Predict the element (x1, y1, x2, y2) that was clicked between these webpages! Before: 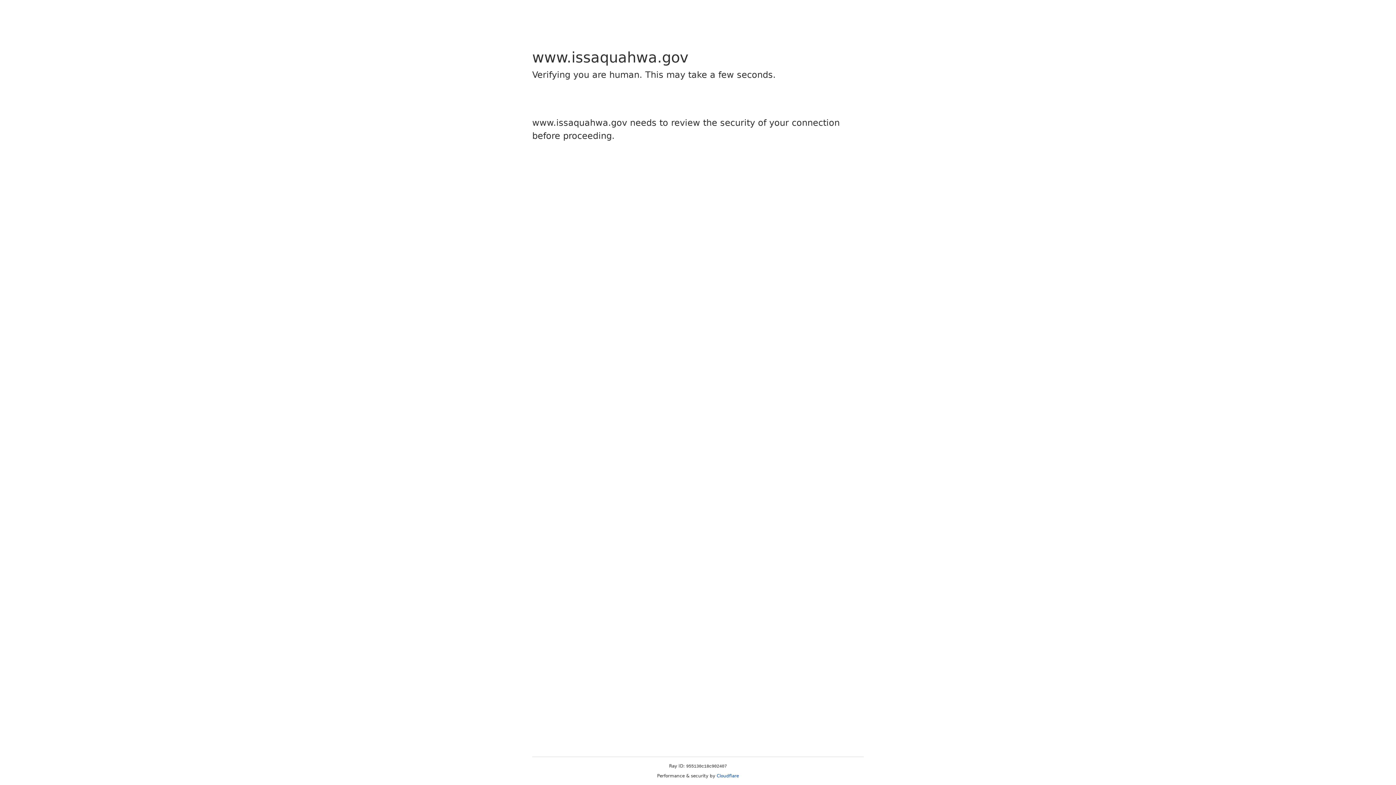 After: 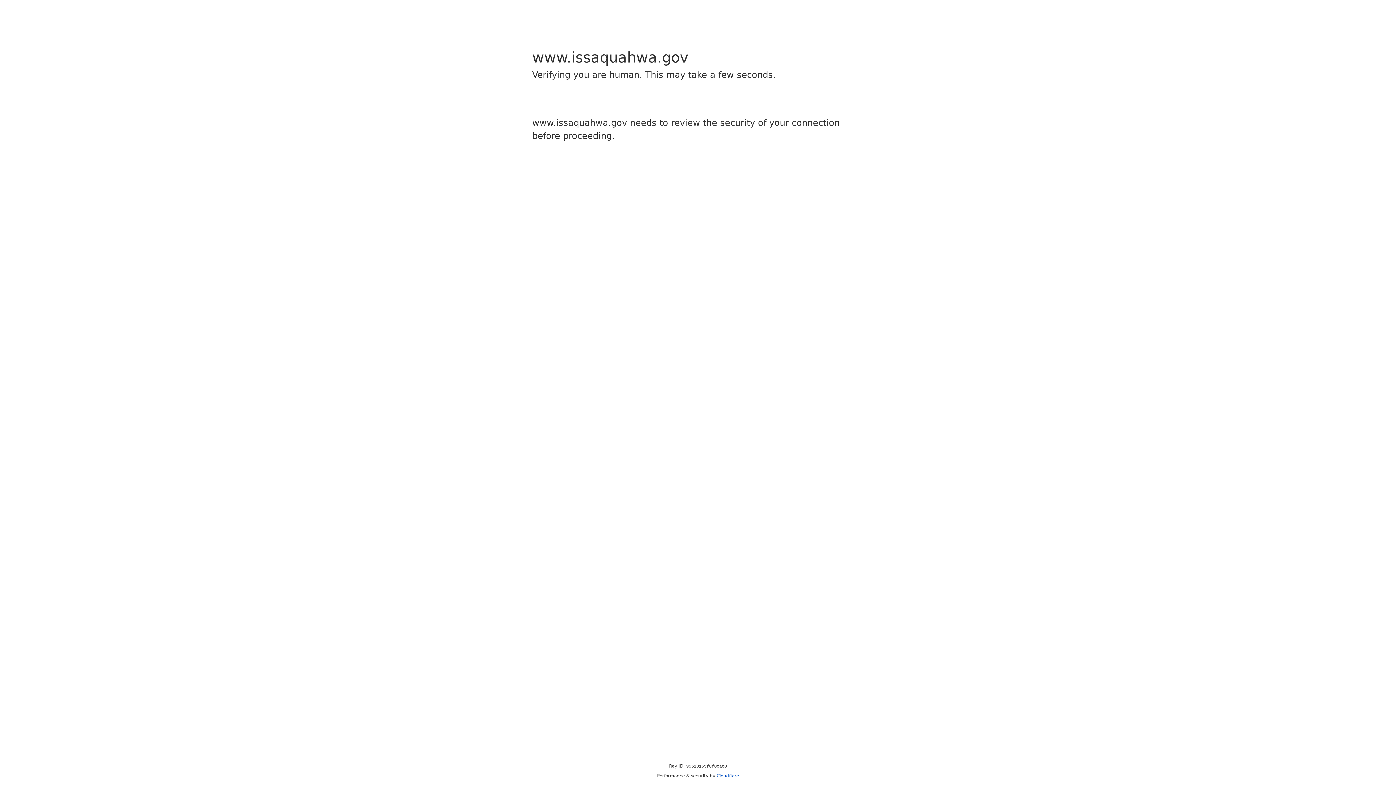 Action: label: Cloudflare bbox: (716, 773, 739, 778)